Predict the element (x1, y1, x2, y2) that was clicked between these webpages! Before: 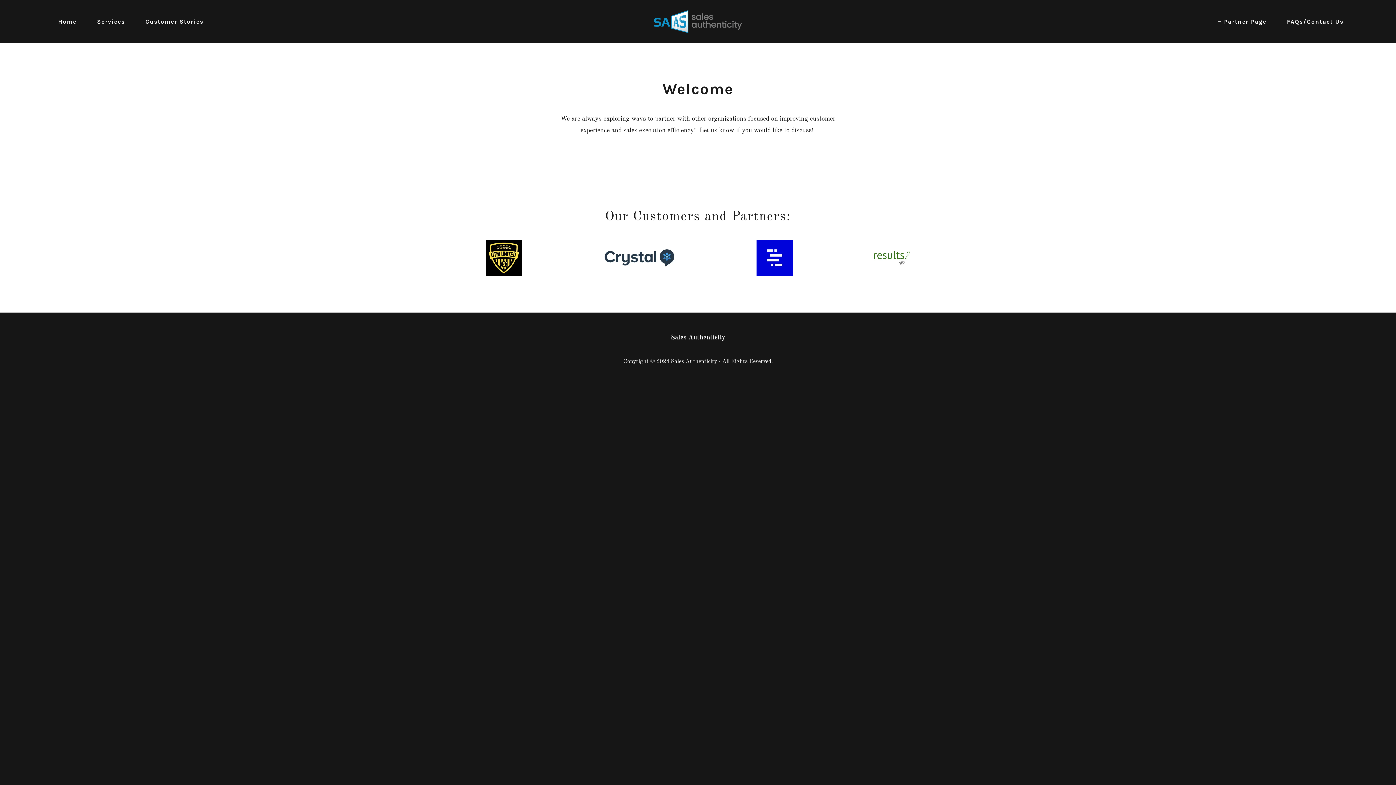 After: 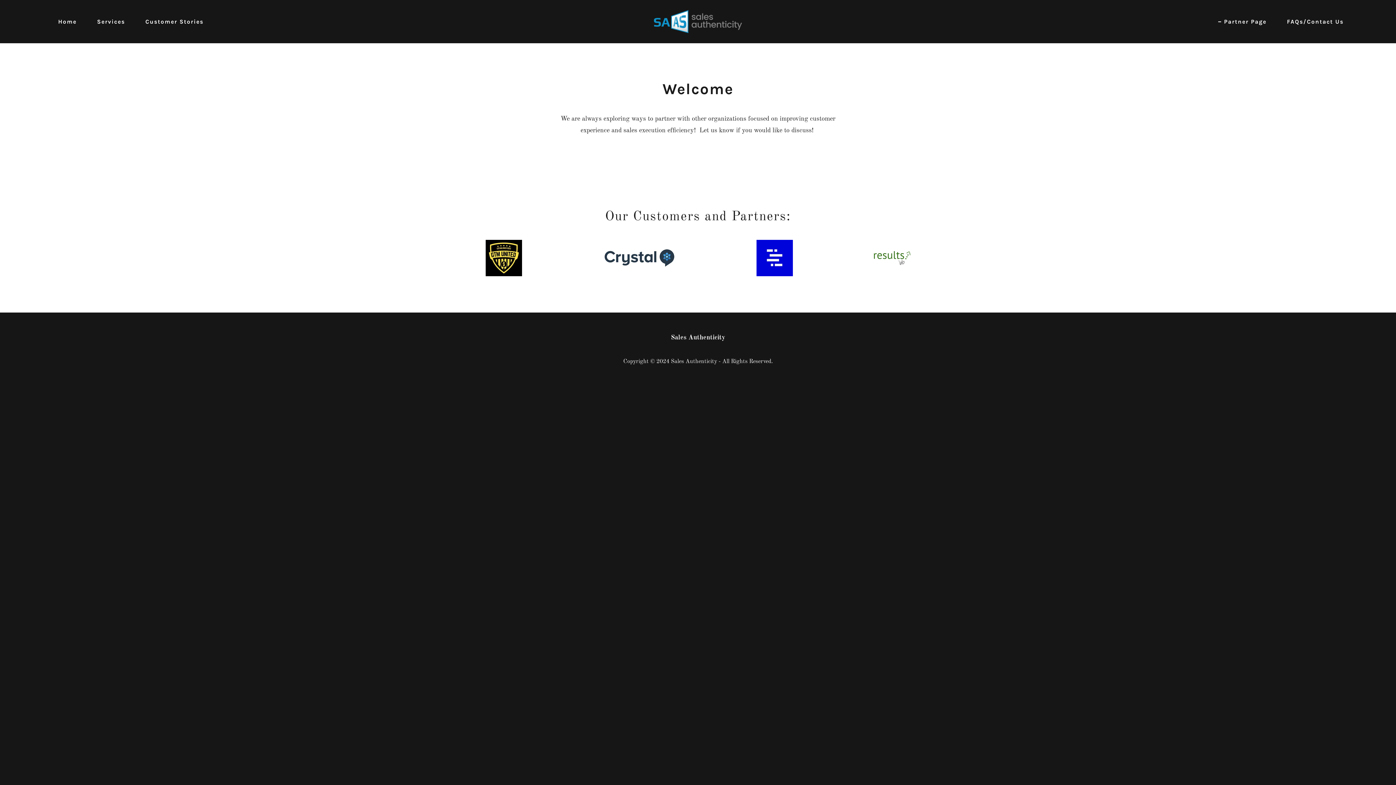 Action: bbox: (485, 254, 522, 261)